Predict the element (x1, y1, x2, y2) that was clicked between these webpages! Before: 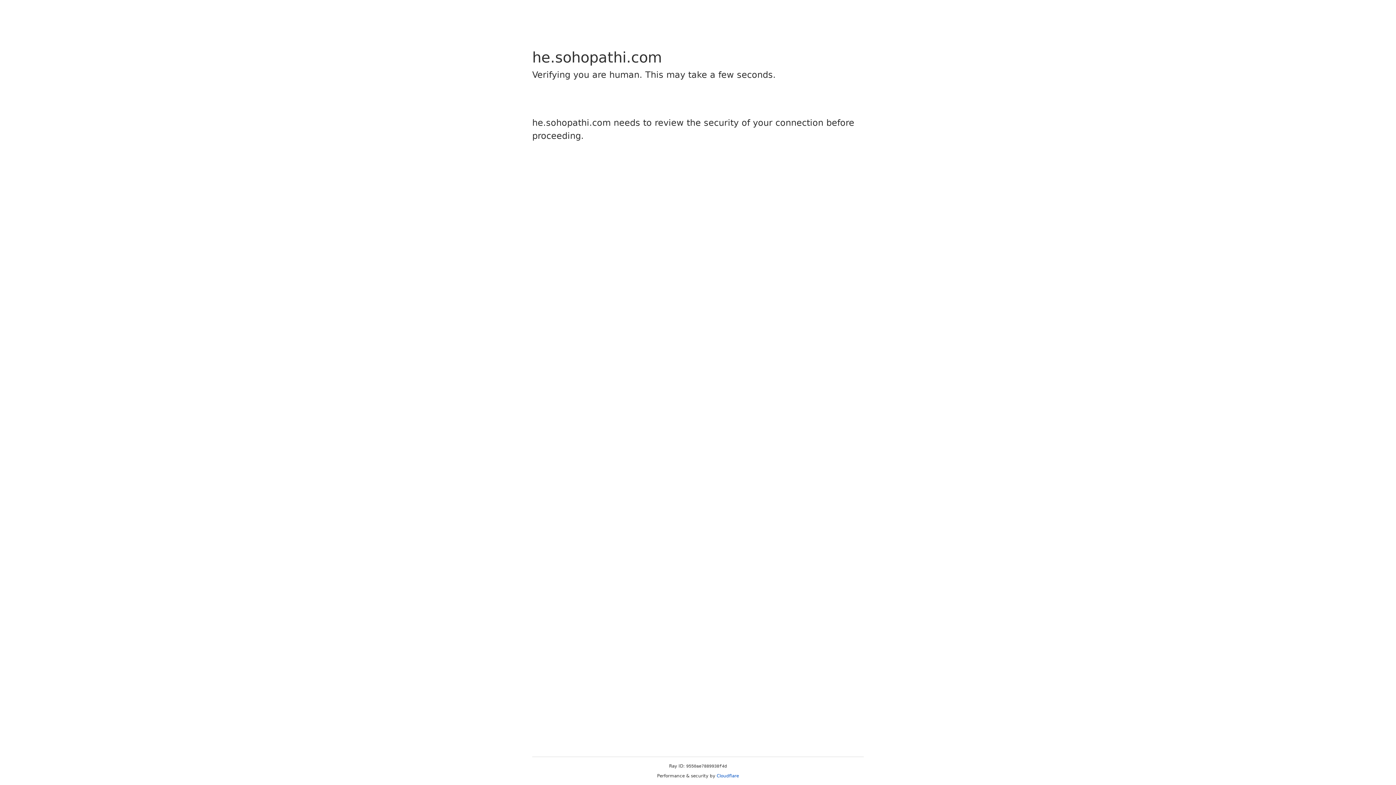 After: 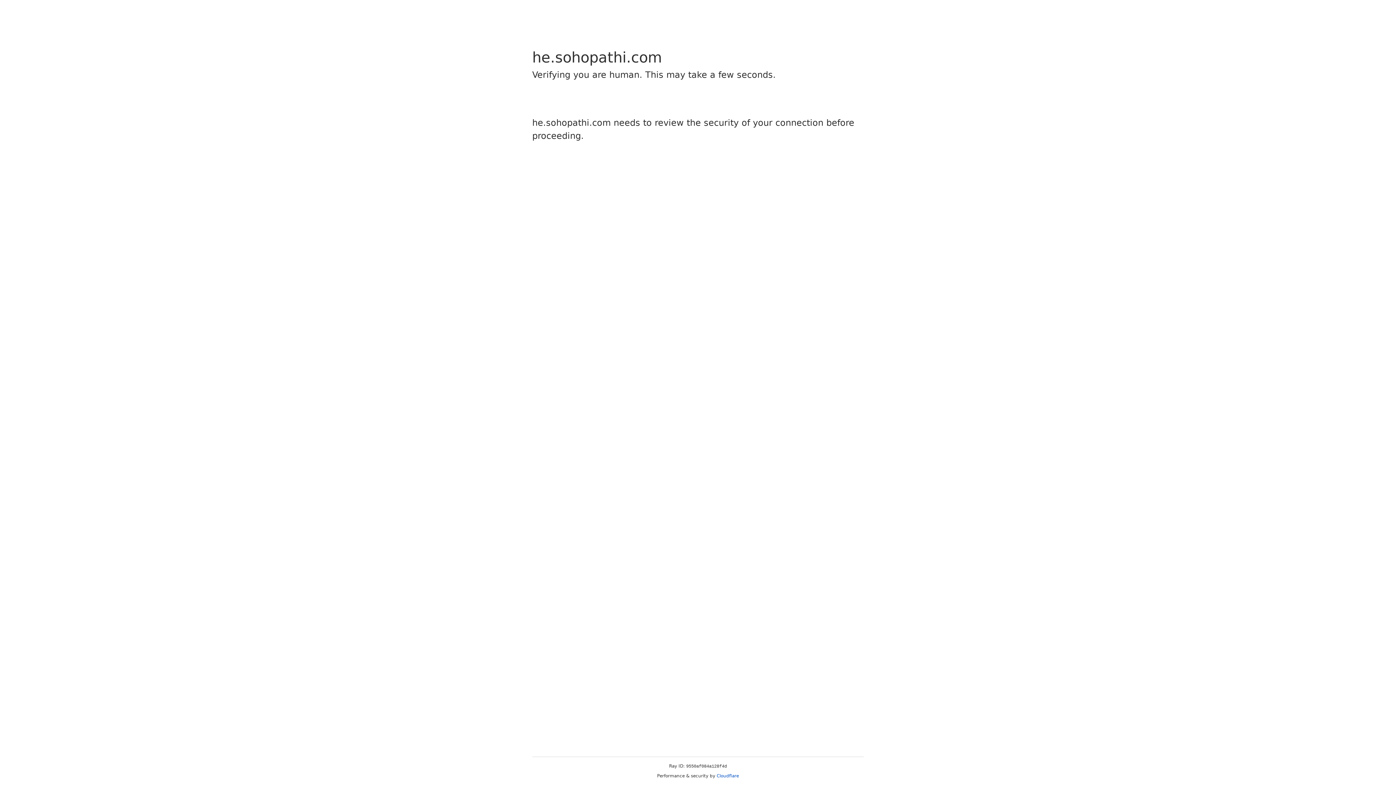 Action: label: Cloudflare bbox: (716, 773, 739, 778)